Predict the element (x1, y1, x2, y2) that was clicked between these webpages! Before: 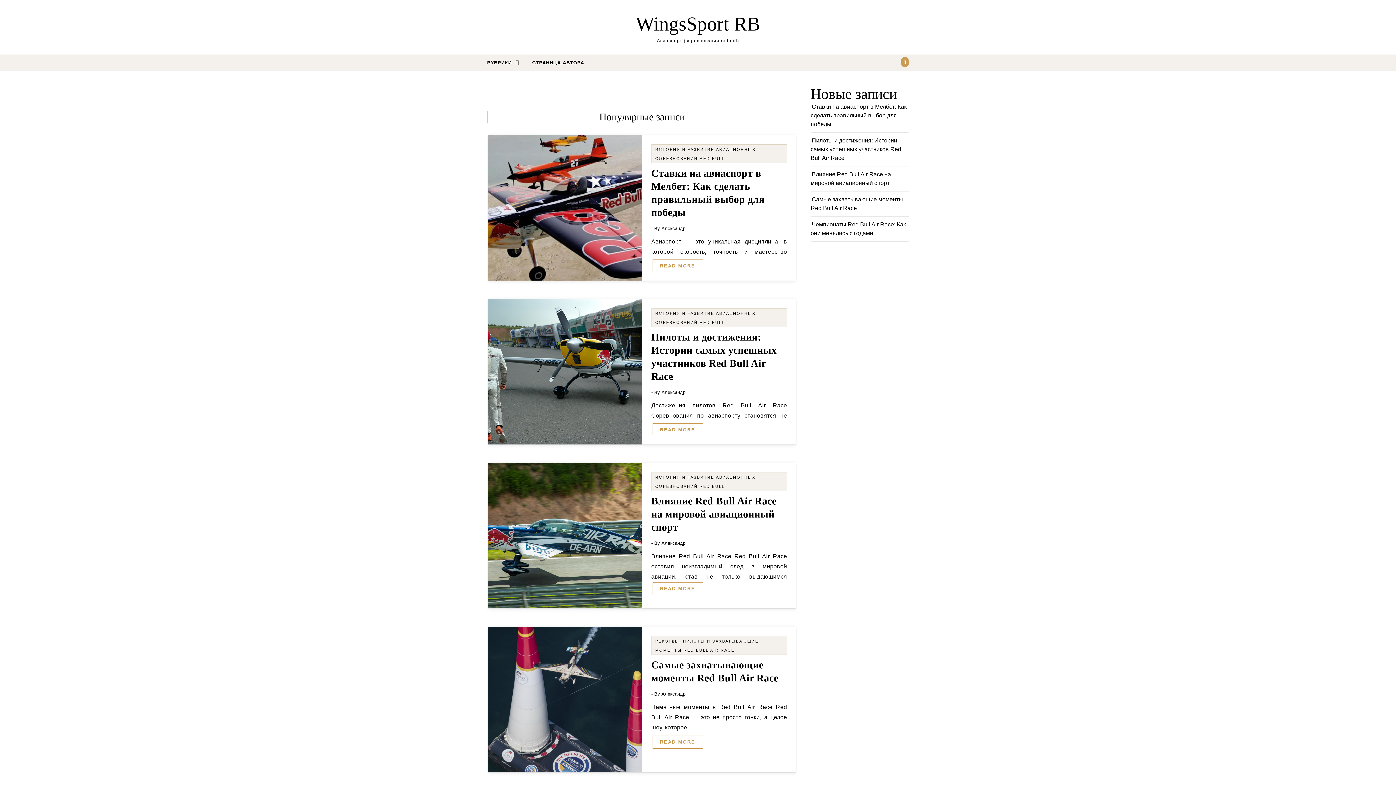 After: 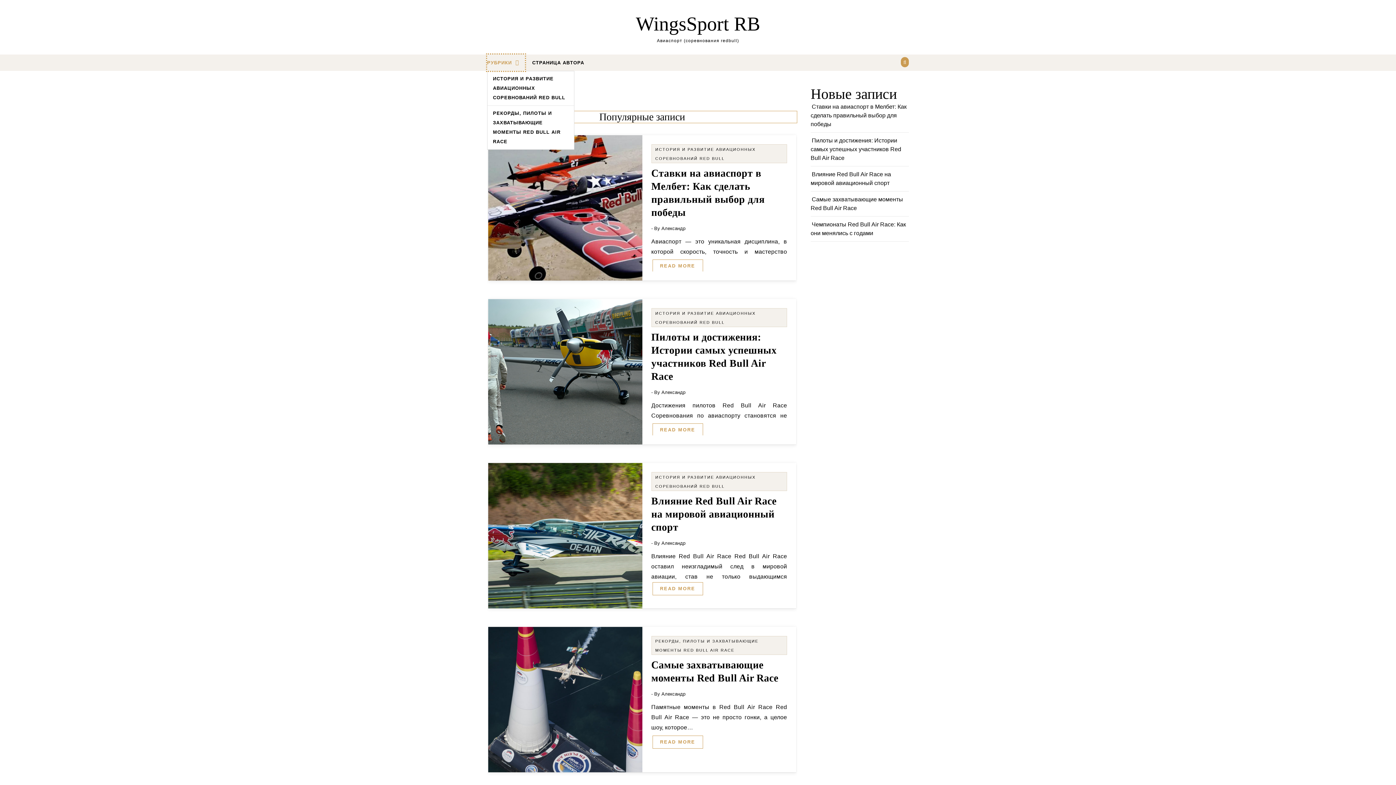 Action: bbox: (487, 54, 525, 70) label: РУБРИКИ